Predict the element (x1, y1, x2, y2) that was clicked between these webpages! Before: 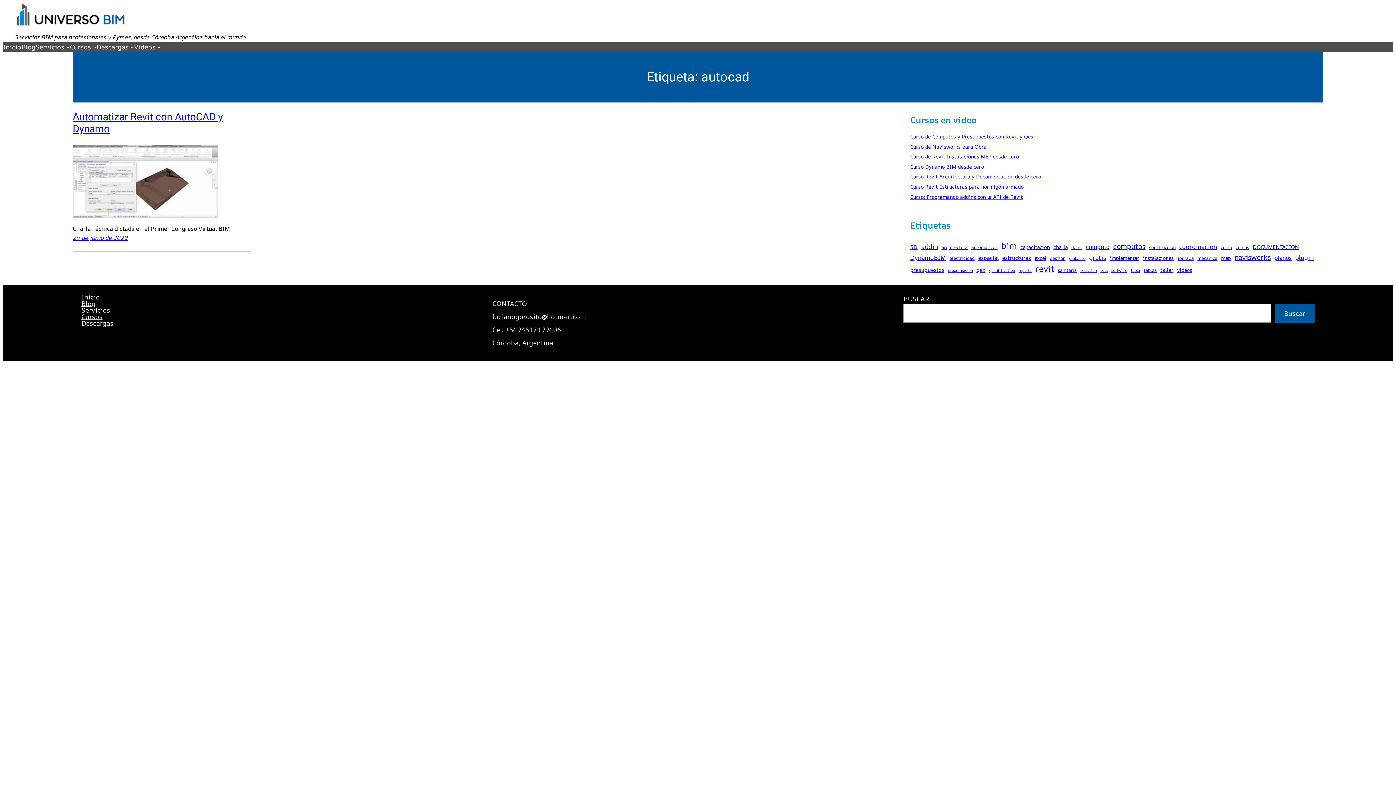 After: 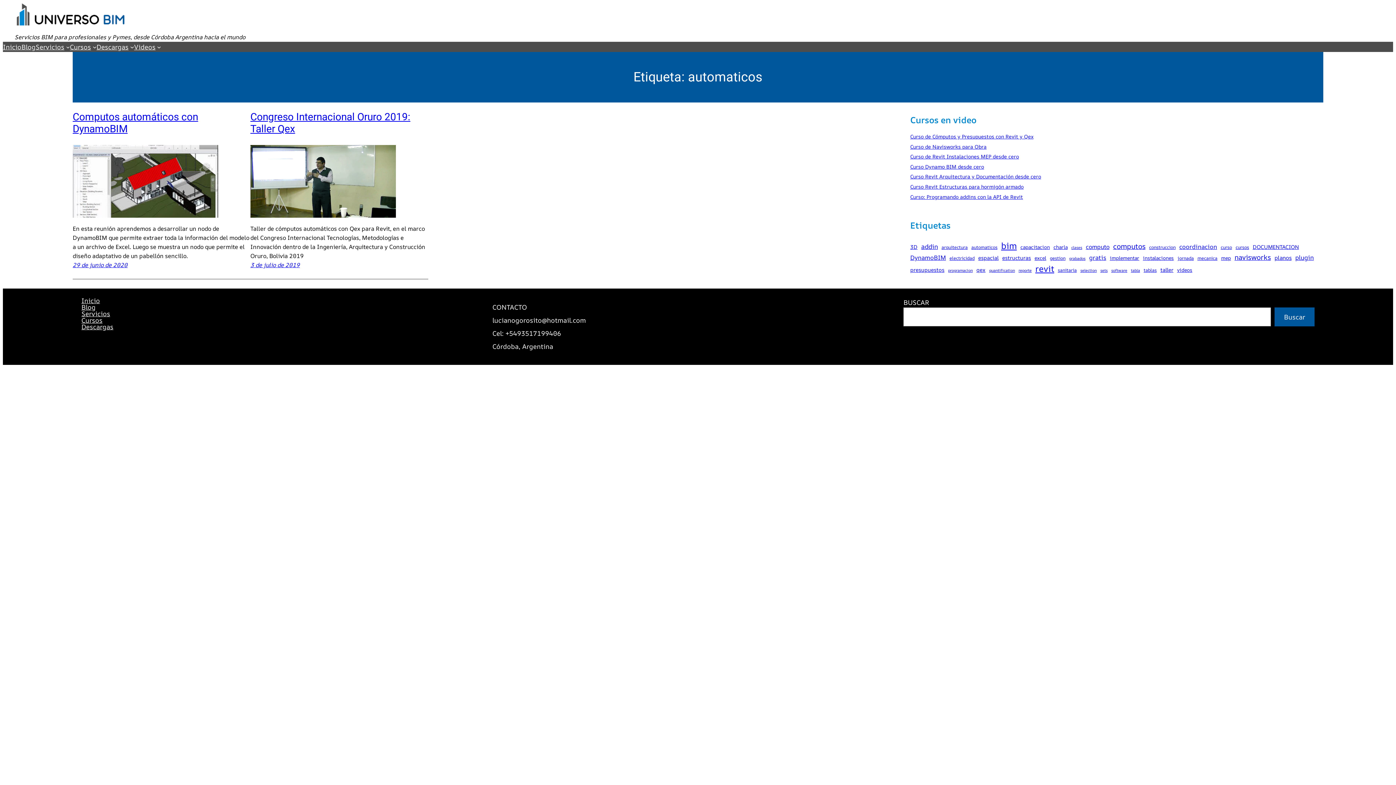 Action: bbox: (971, 244, 997, 250) label: automaticos (2 elementos)